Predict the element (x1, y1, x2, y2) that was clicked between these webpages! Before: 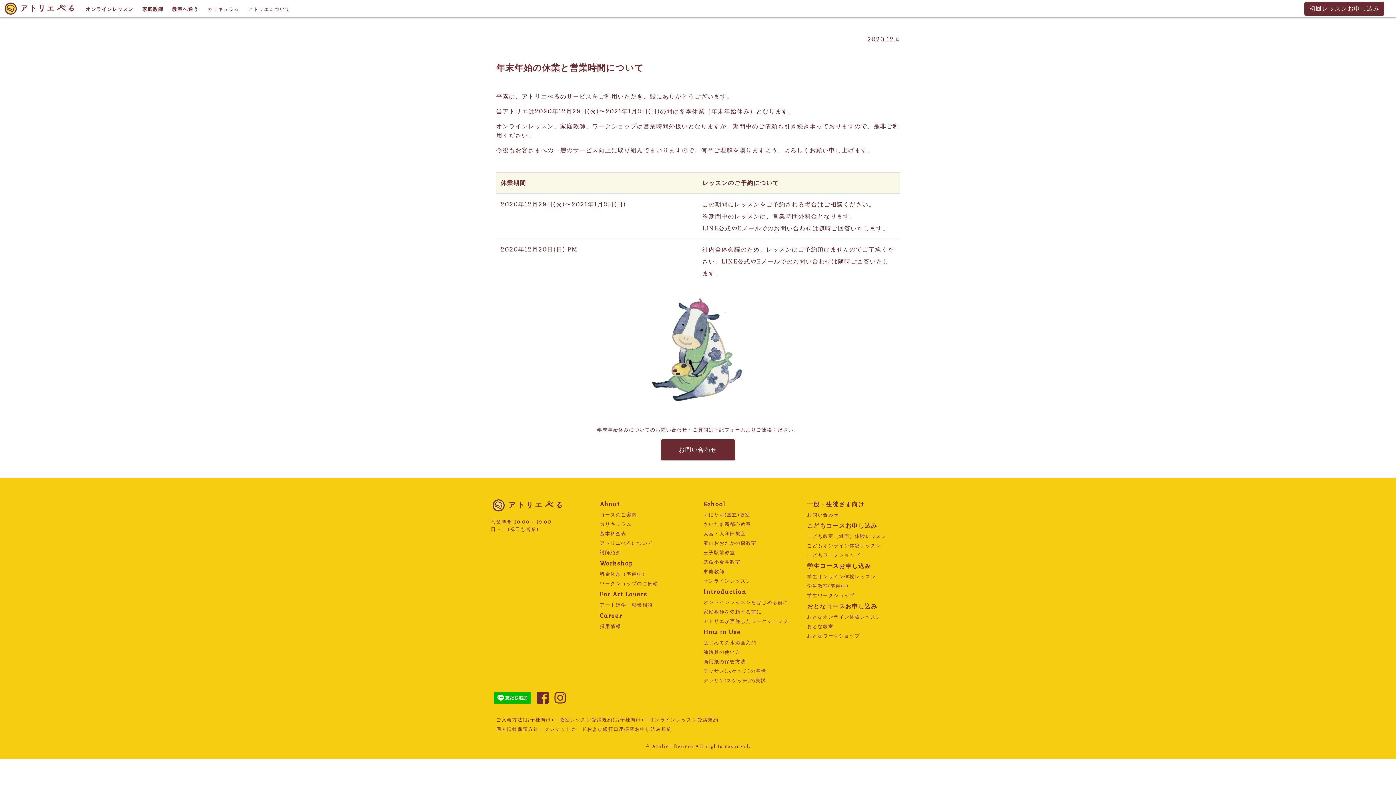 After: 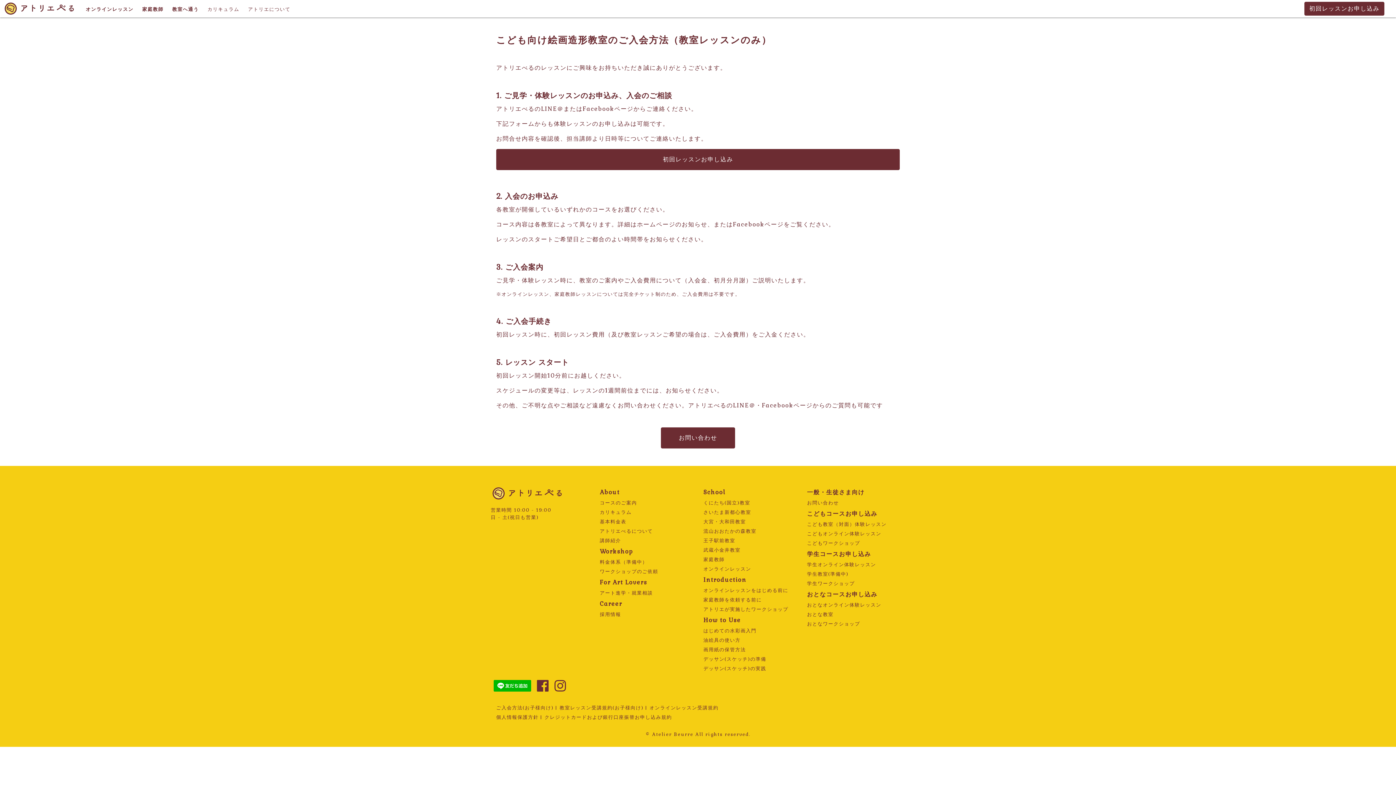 Action: bbox: (496, 715, 553, 725) label: ご入会方法(お子様向け)